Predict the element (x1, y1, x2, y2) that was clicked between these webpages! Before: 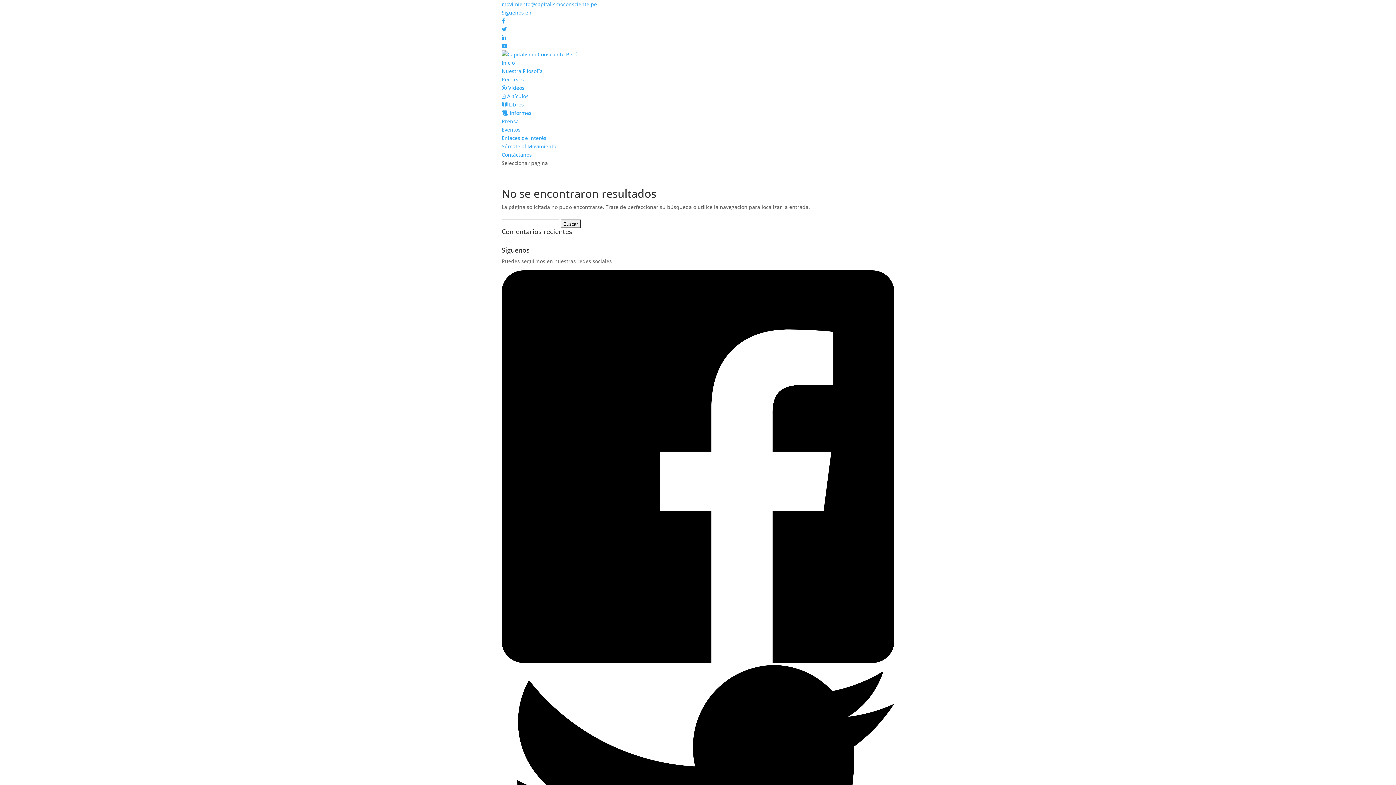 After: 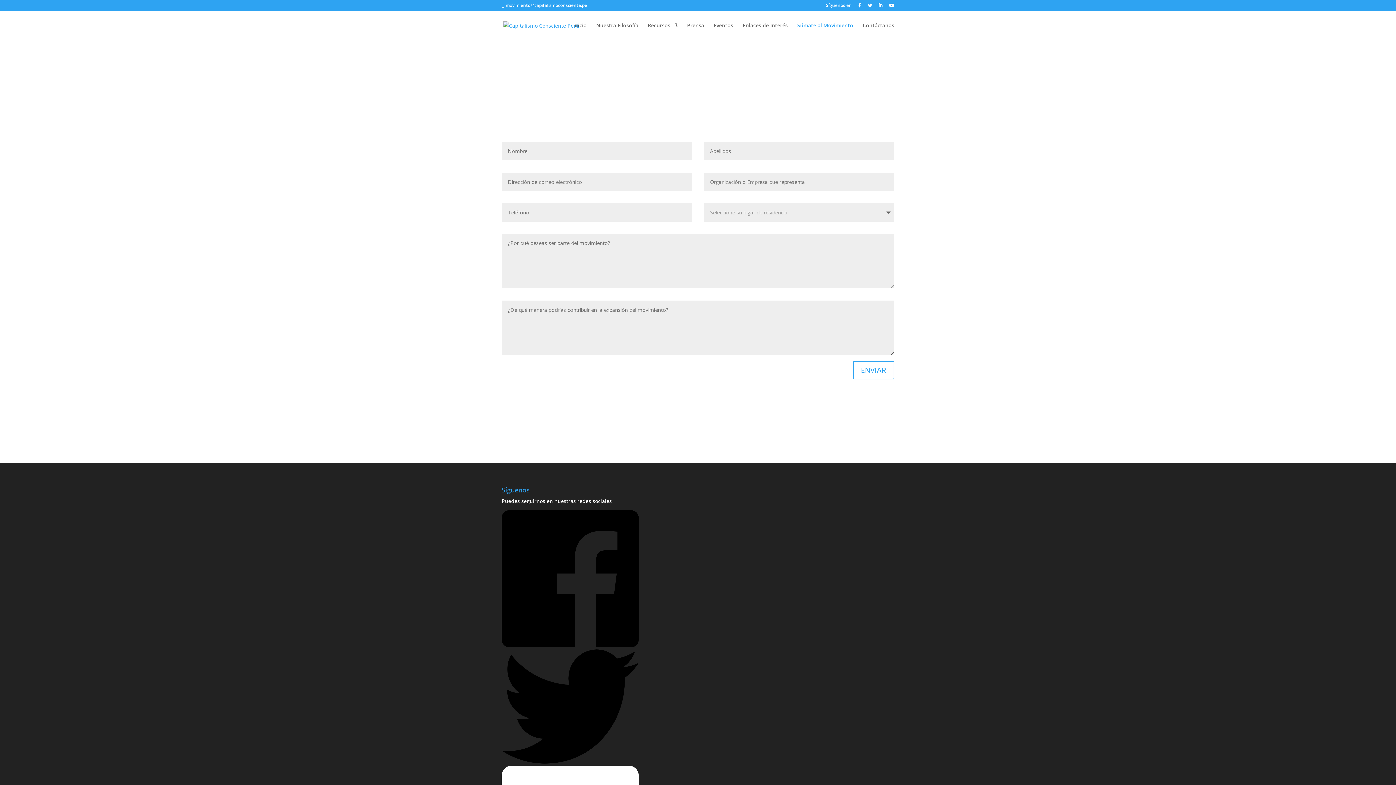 Action: bbox: (501, 142, 556, 149) label: Súmate al Movimiento